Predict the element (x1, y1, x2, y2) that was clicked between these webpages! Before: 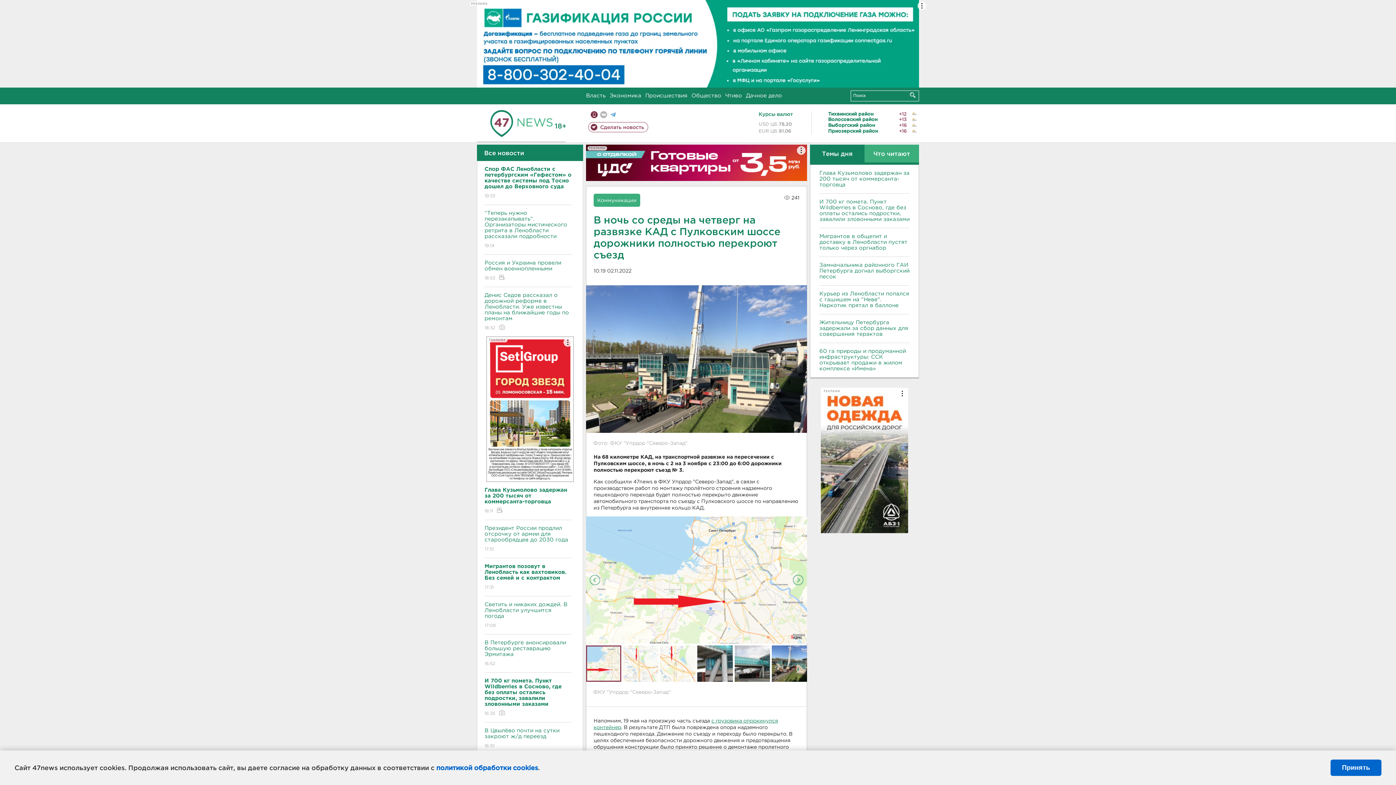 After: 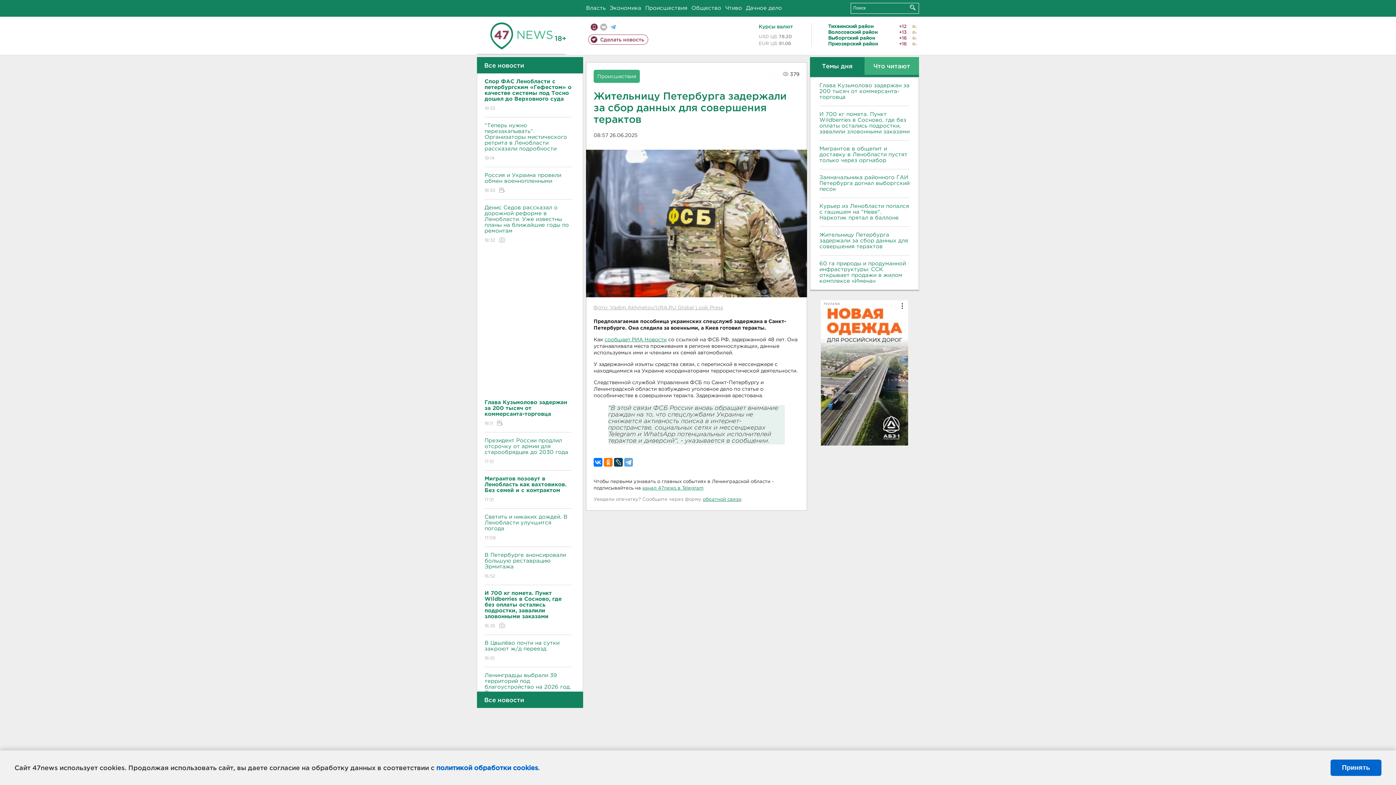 Action: bbox: (819, 319, 909, 337) label: Жительницу Петербурга задержали за сбор данных для совершения терактов